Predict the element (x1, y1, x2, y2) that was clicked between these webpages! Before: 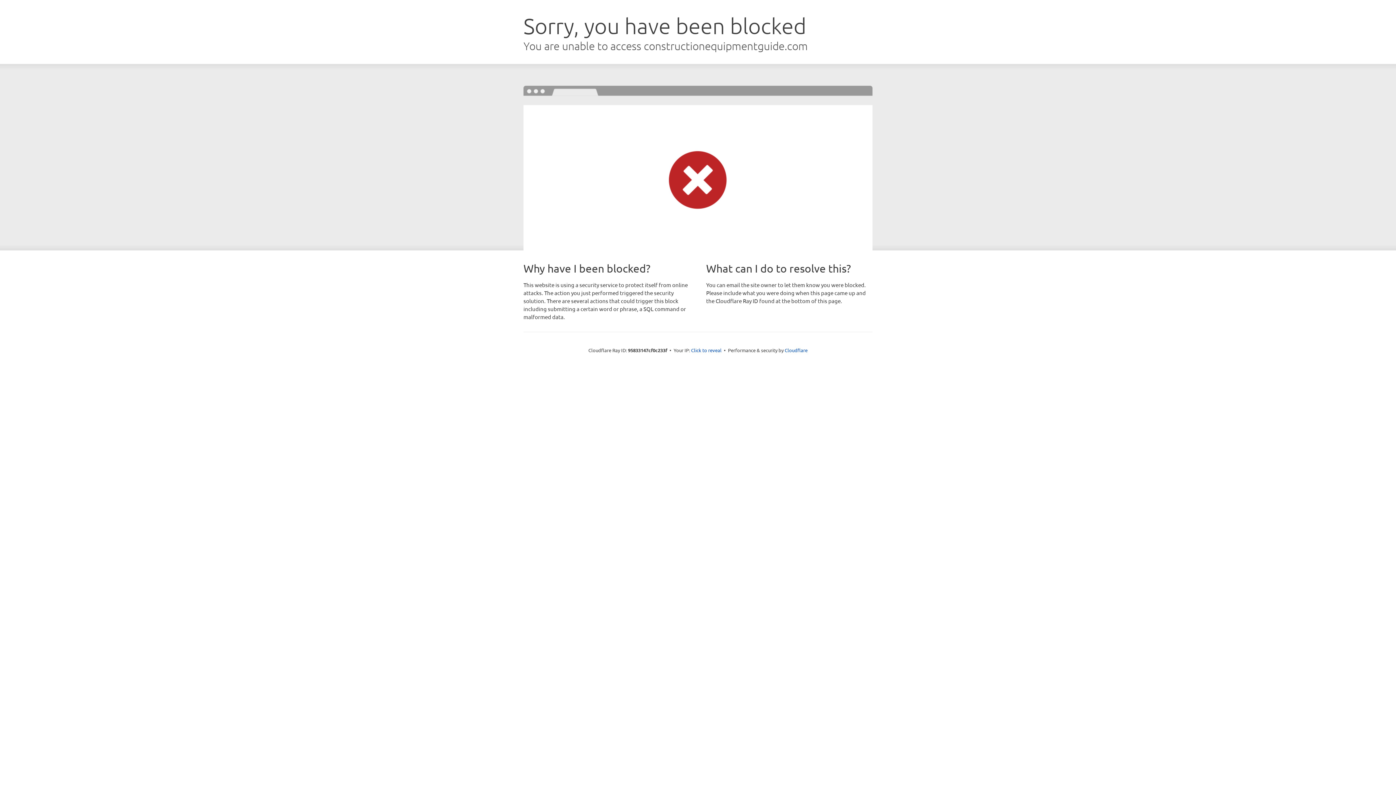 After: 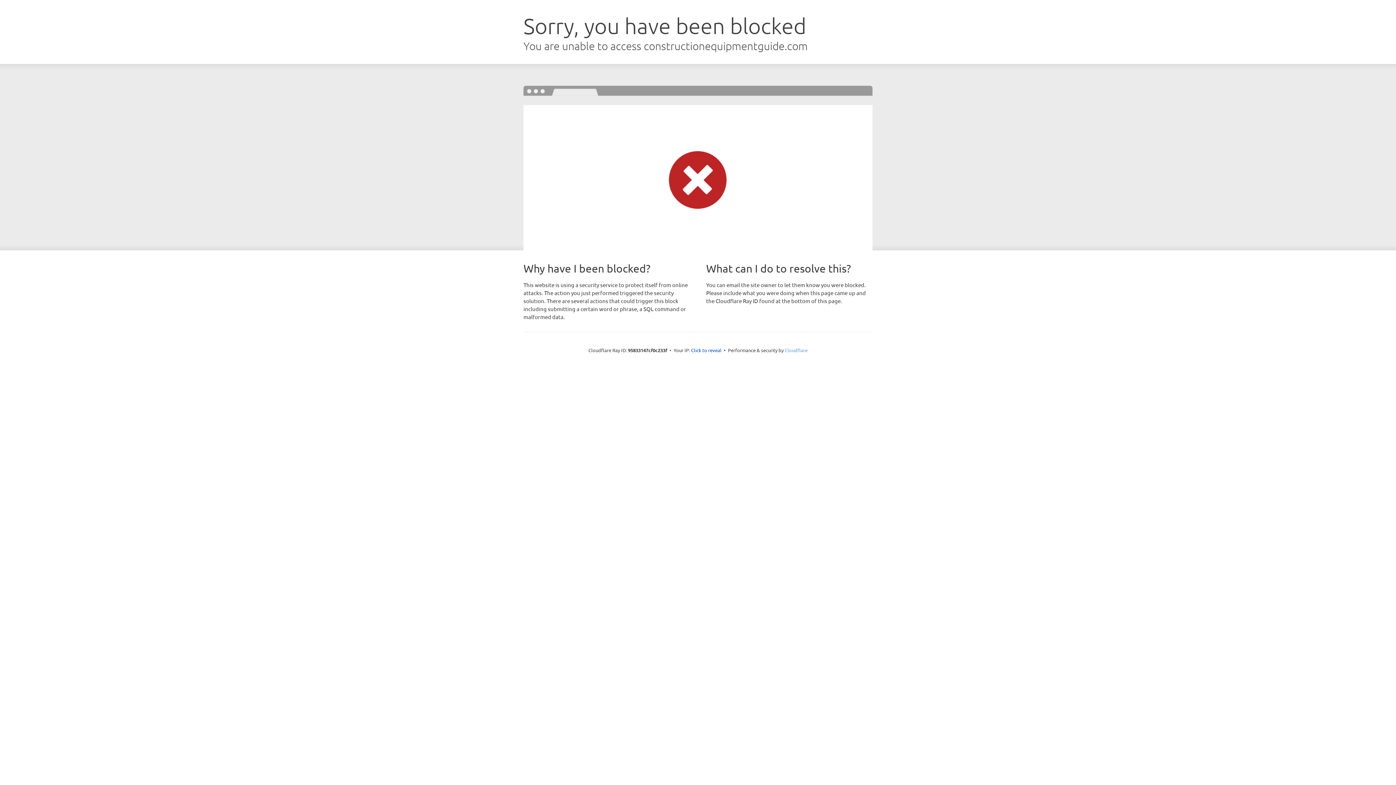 Action: bbox: (784, 347, 807, 353) label: Cloudflare